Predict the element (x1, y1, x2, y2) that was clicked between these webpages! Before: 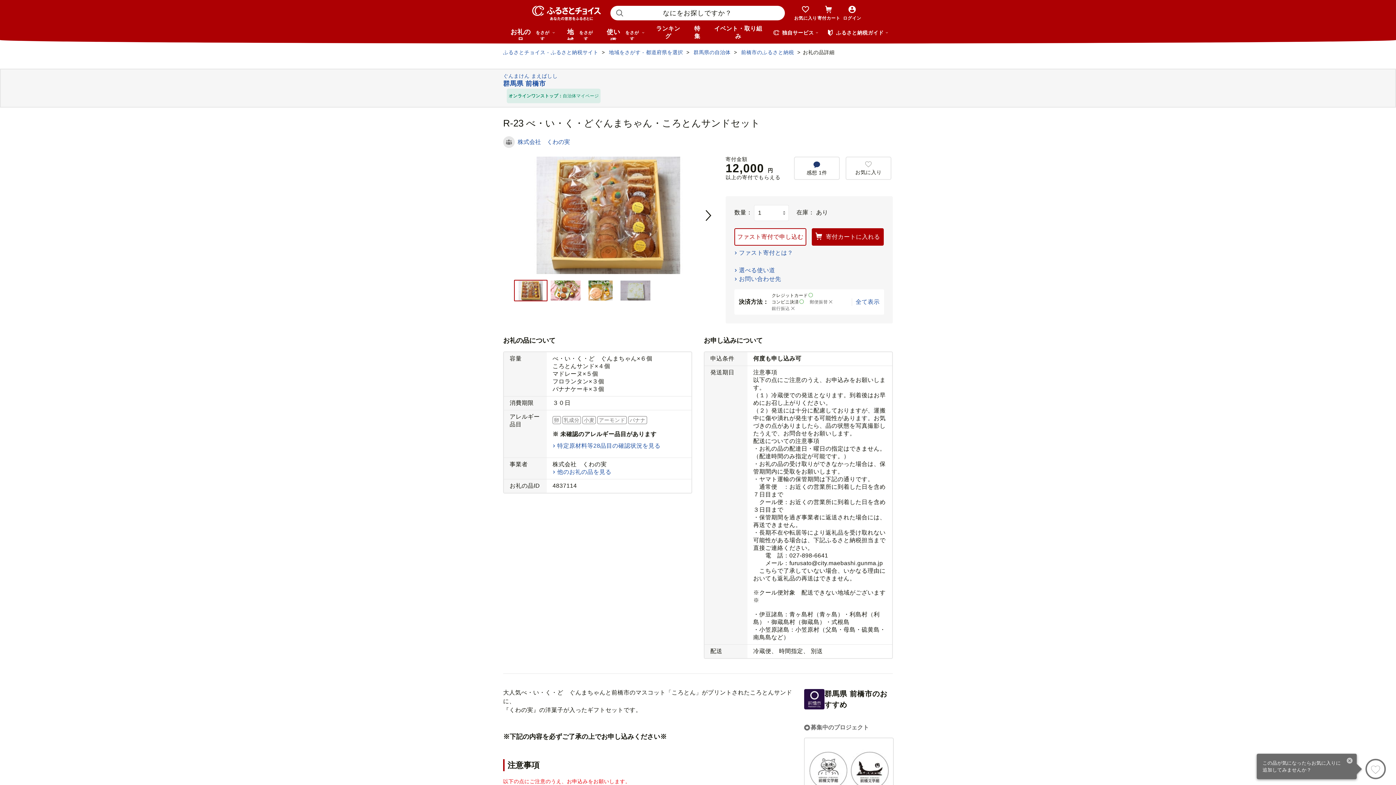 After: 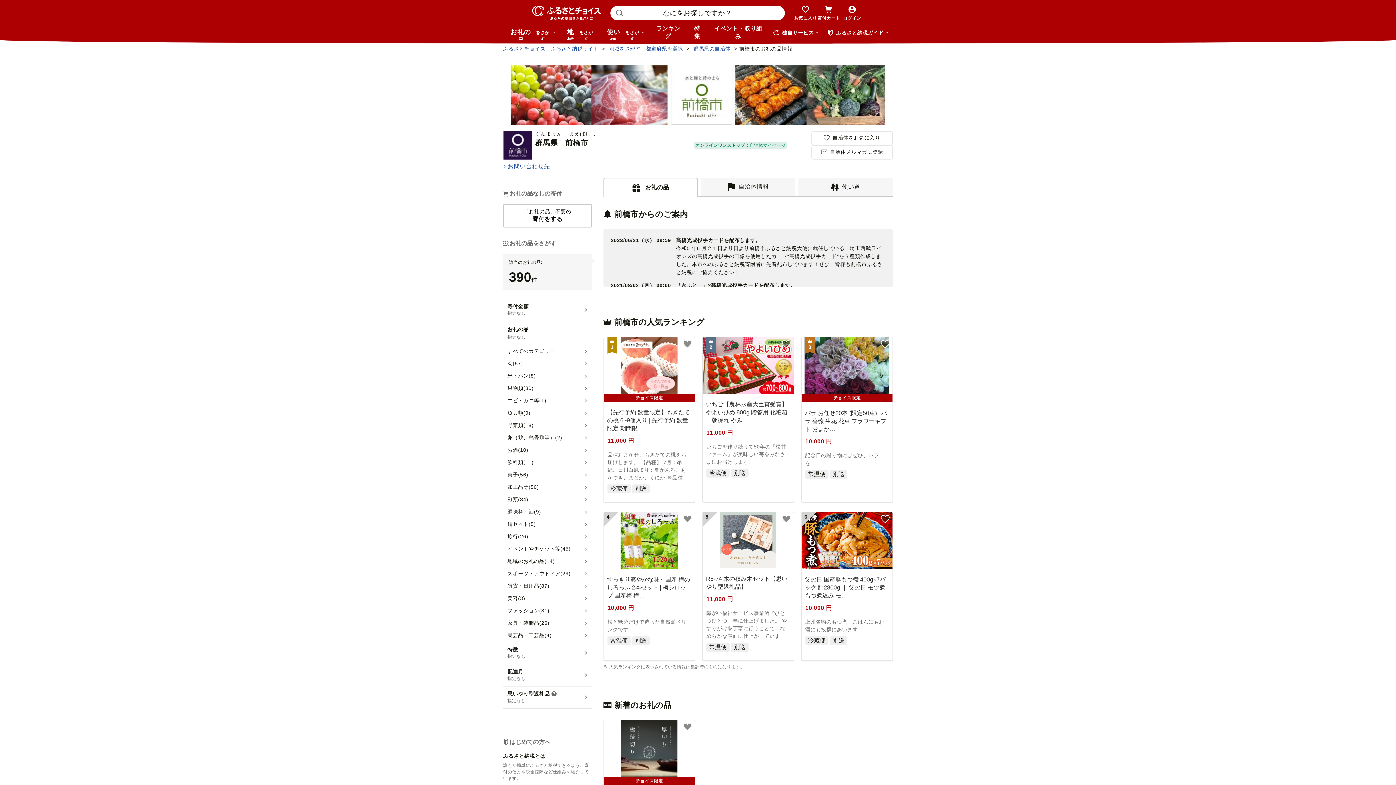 Action: label: ぐんまけん まえばしし

群馬県 前橋市 bbox: (503, 73, 655, 88)